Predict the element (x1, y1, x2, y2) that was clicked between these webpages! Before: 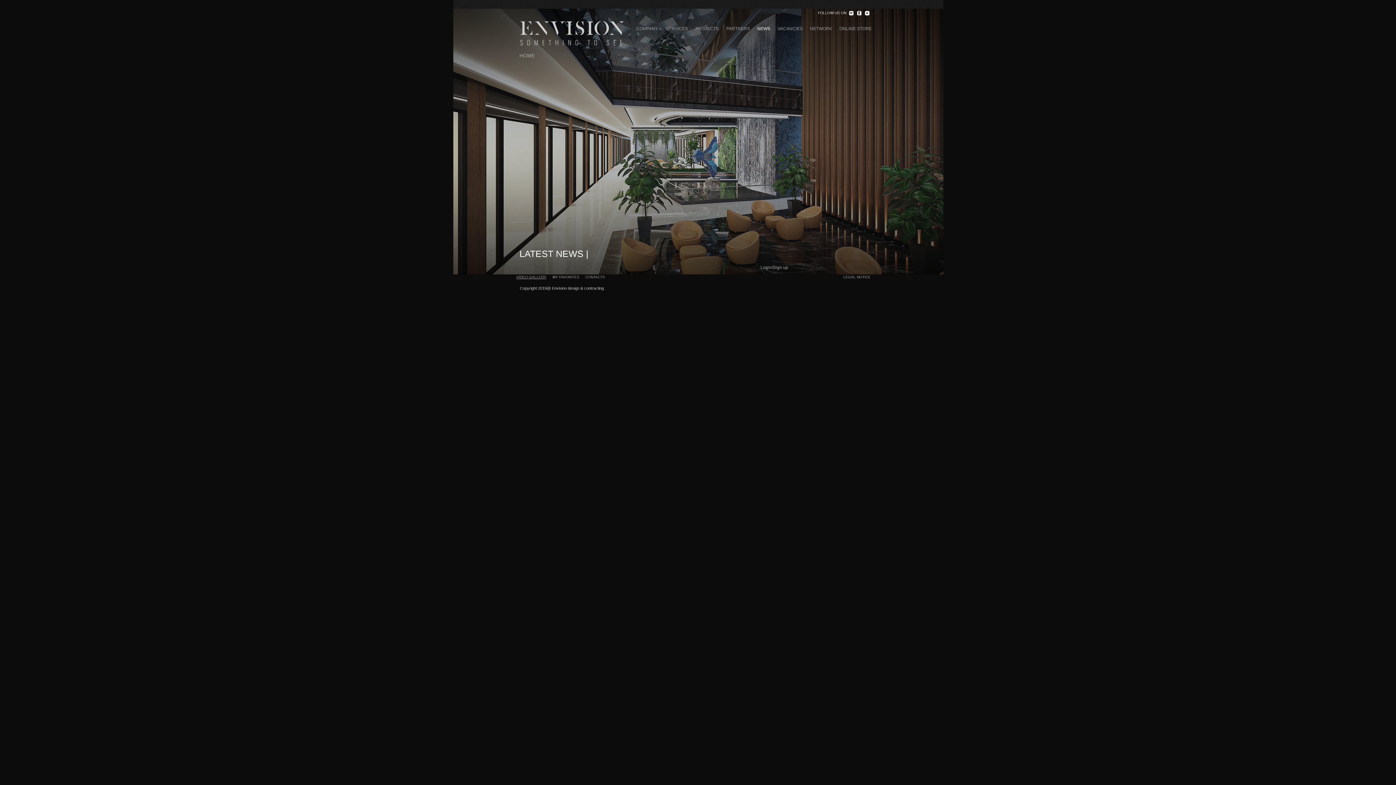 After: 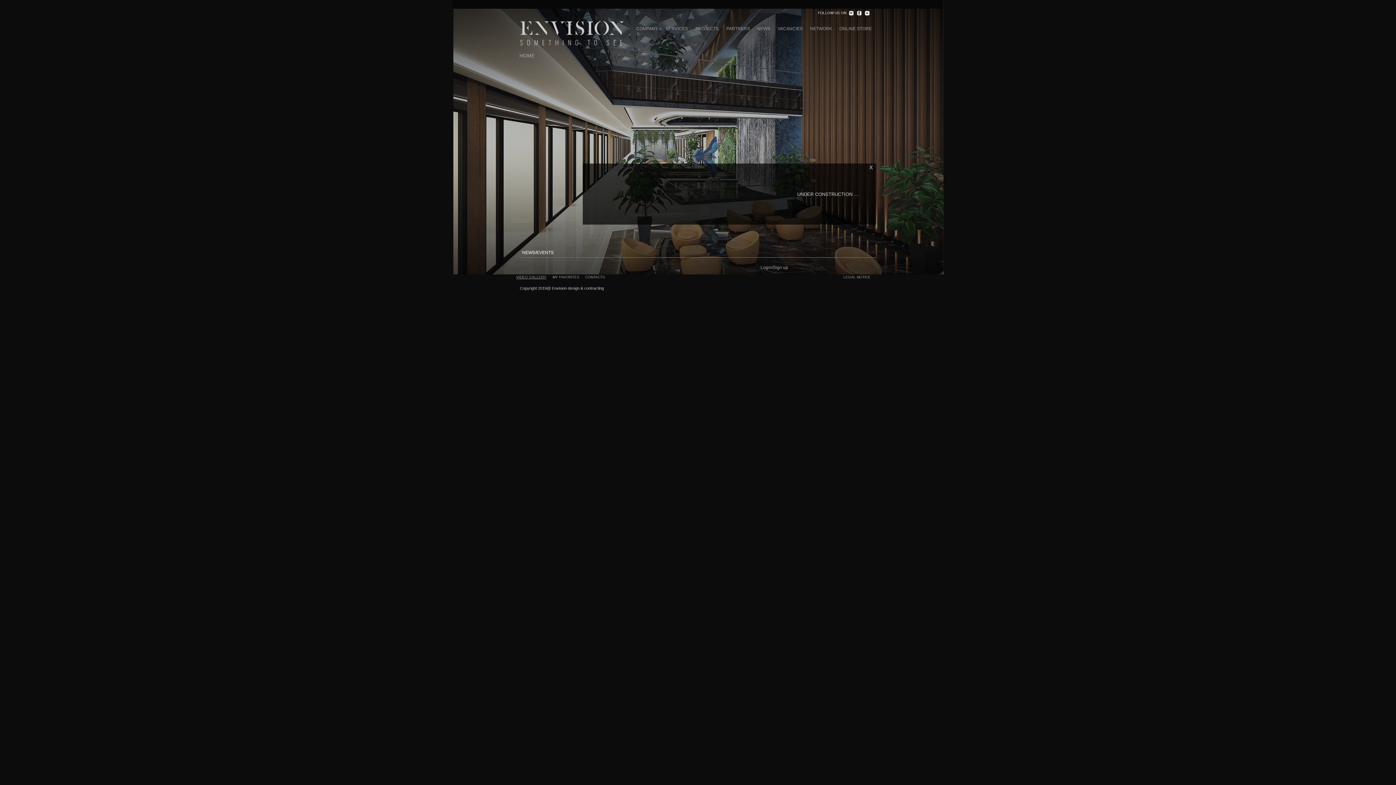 Action: bbox: (516, 275, 546, 279) label: VIDEO GALLERY